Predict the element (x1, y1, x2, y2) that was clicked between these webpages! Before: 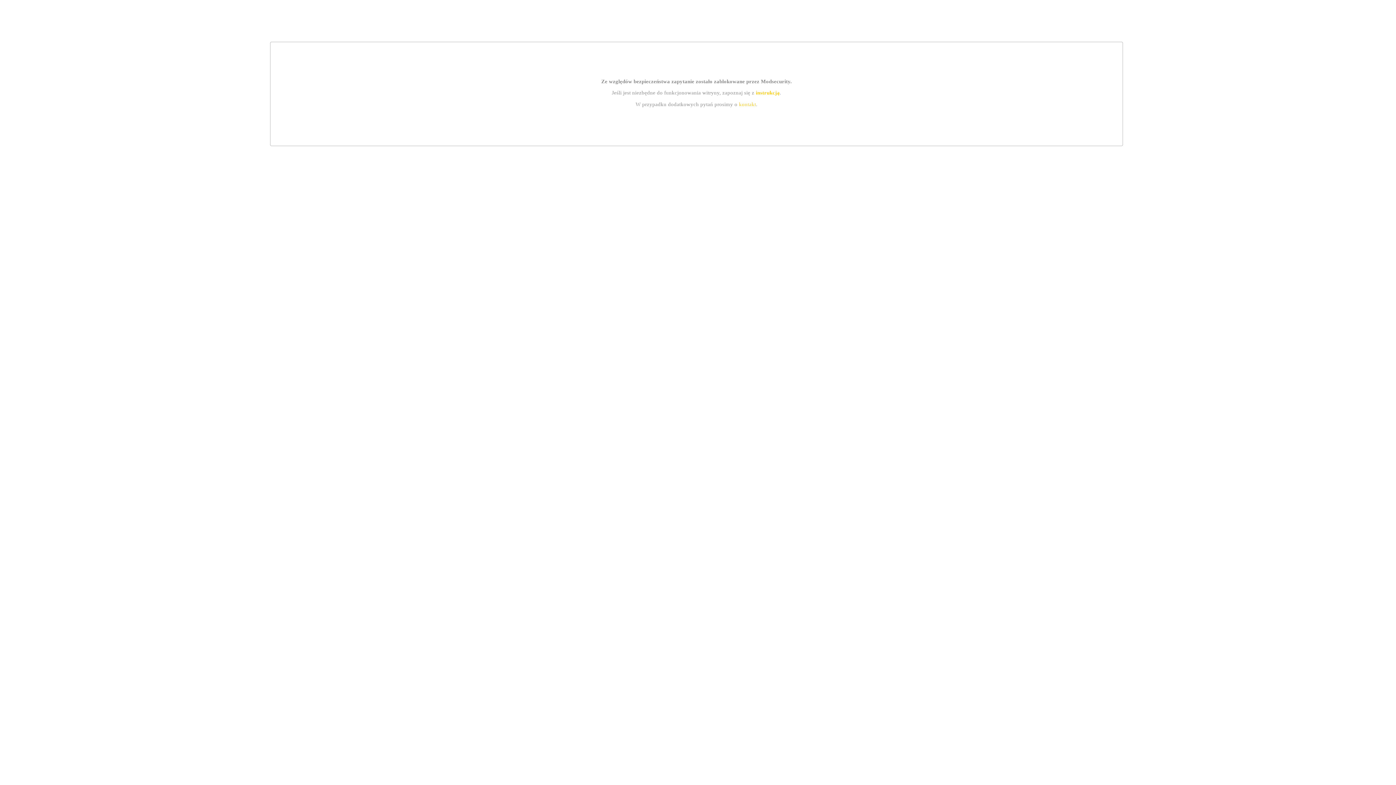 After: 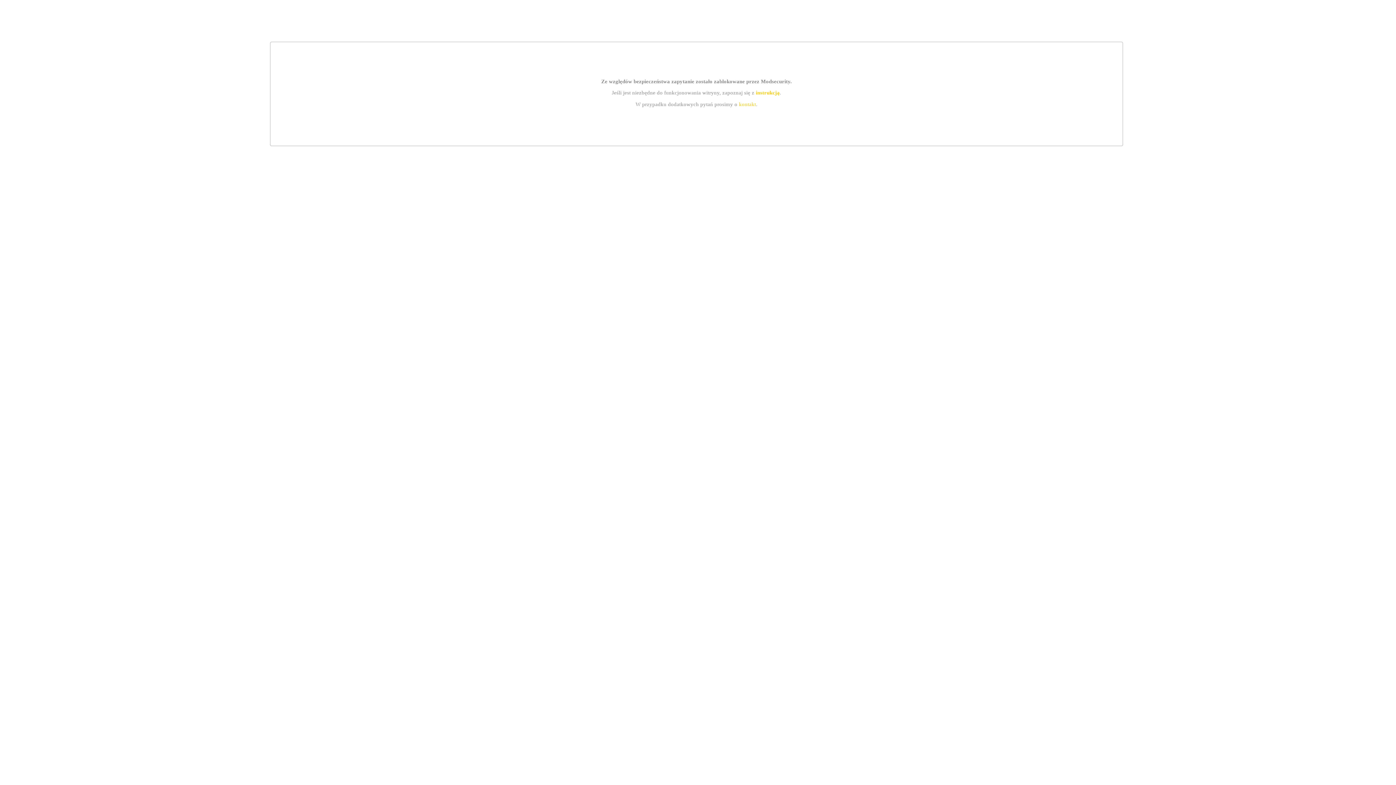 Action: bbox: (739, 101, 756, 107) label: kontakt